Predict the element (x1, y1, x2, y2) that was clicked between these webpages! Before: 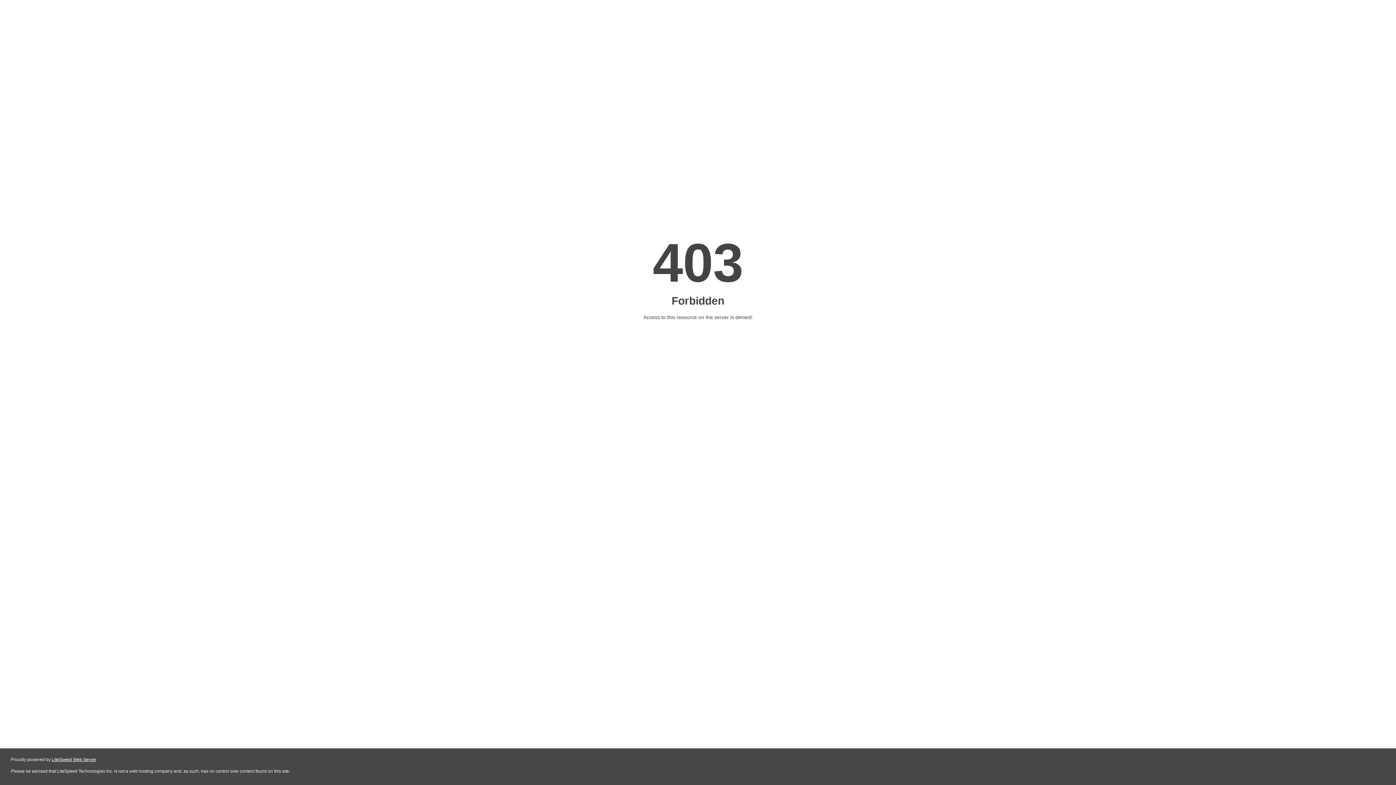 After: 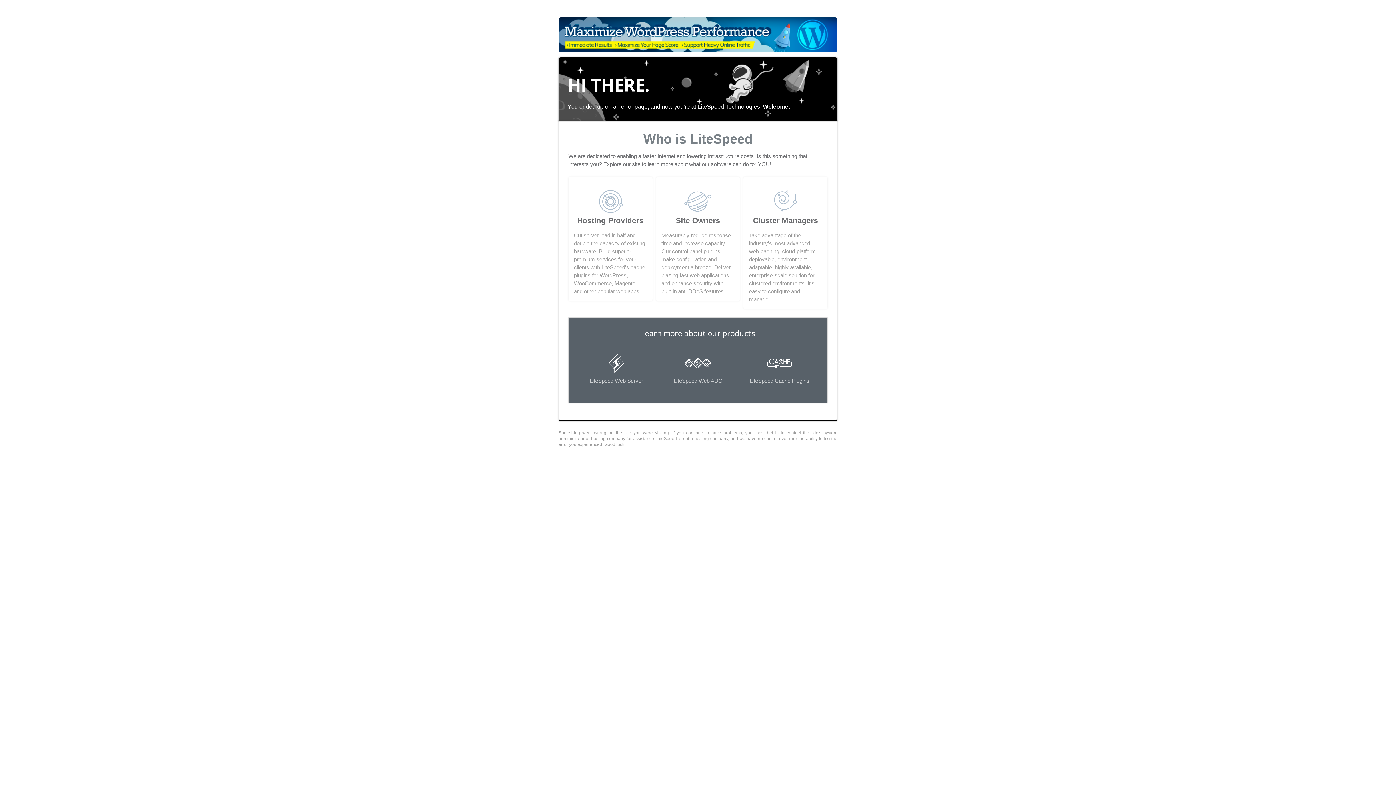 Action: bbox: (51, 757, 96, 762) label: LiteSpeed Web Server